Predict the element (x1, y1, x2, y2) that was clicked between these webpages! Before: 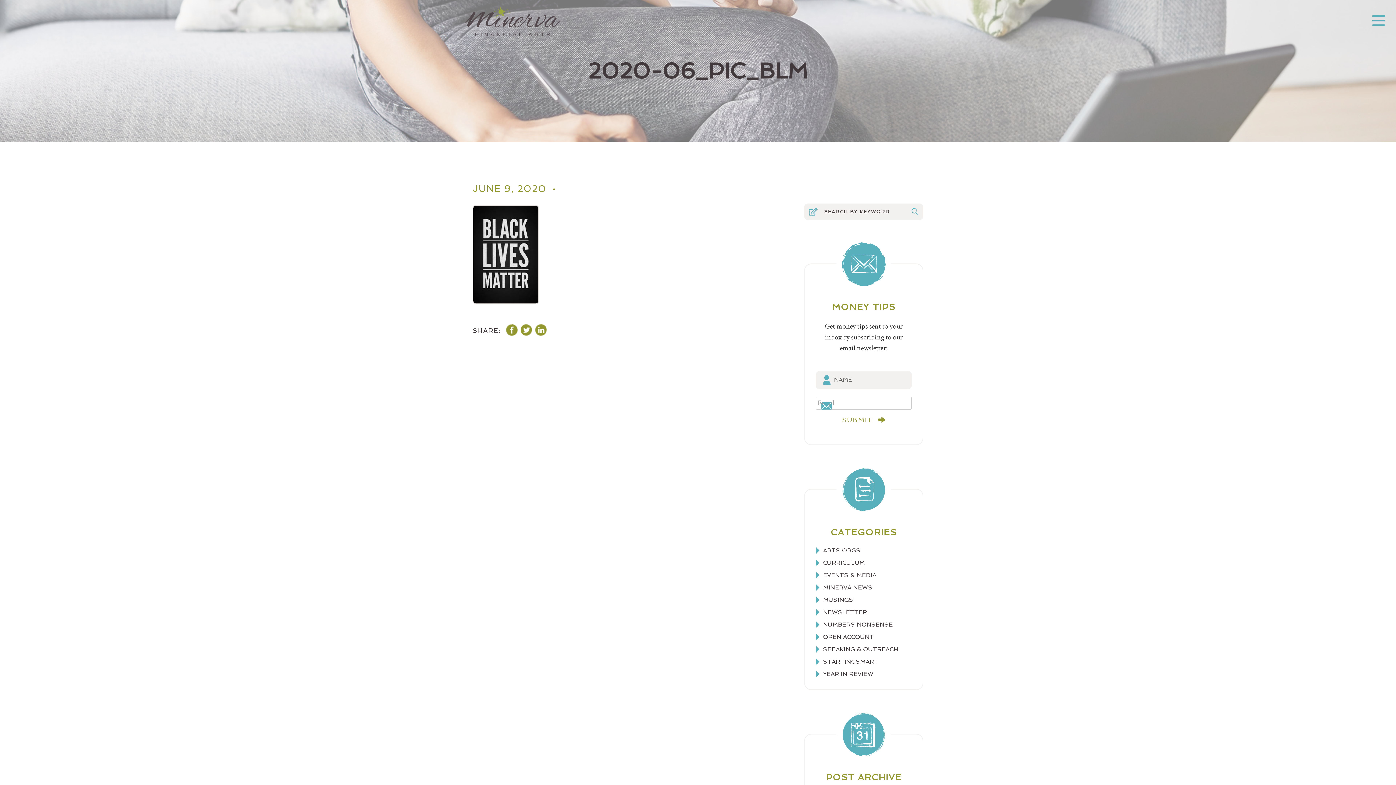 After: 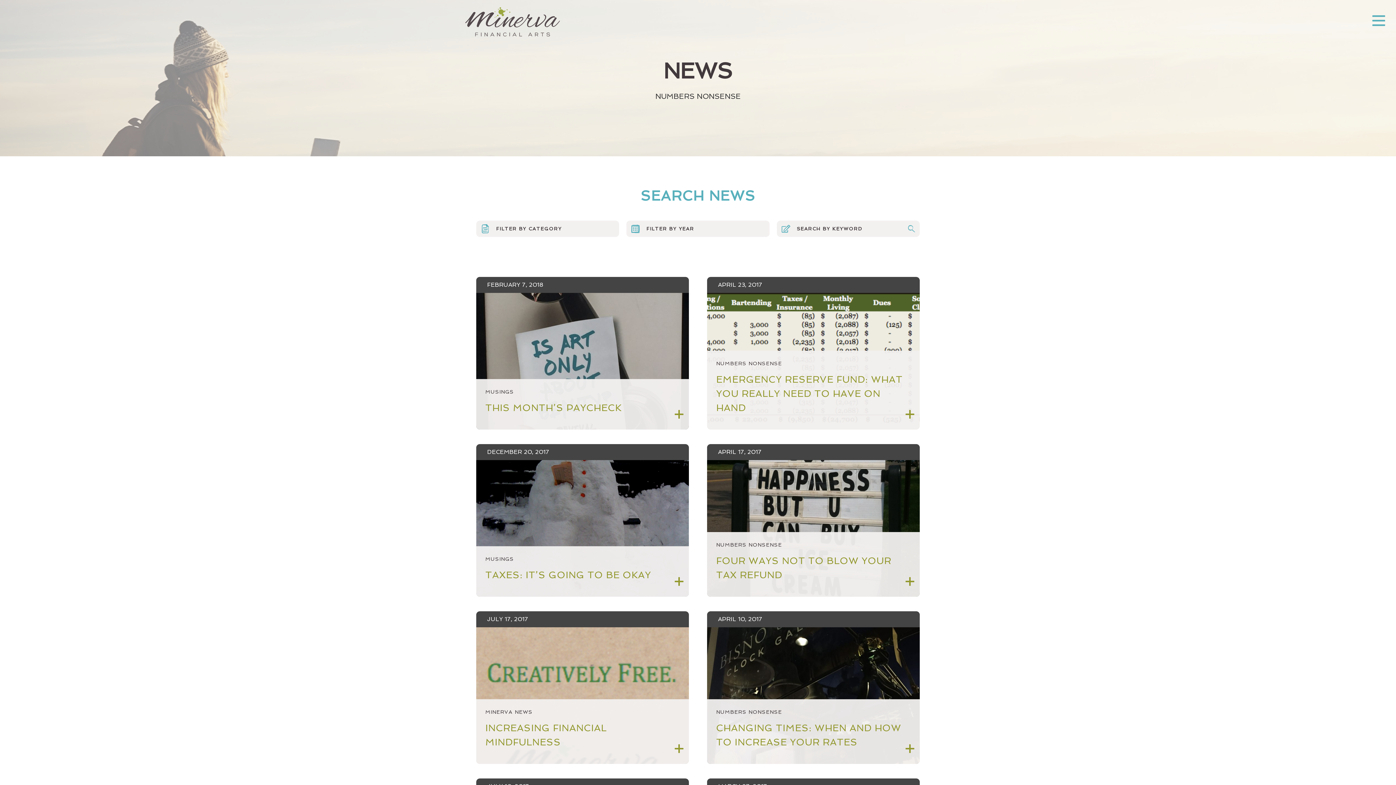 Action: bbox: (816, 618, 912, 631) label: NUMBERS NONSENSE